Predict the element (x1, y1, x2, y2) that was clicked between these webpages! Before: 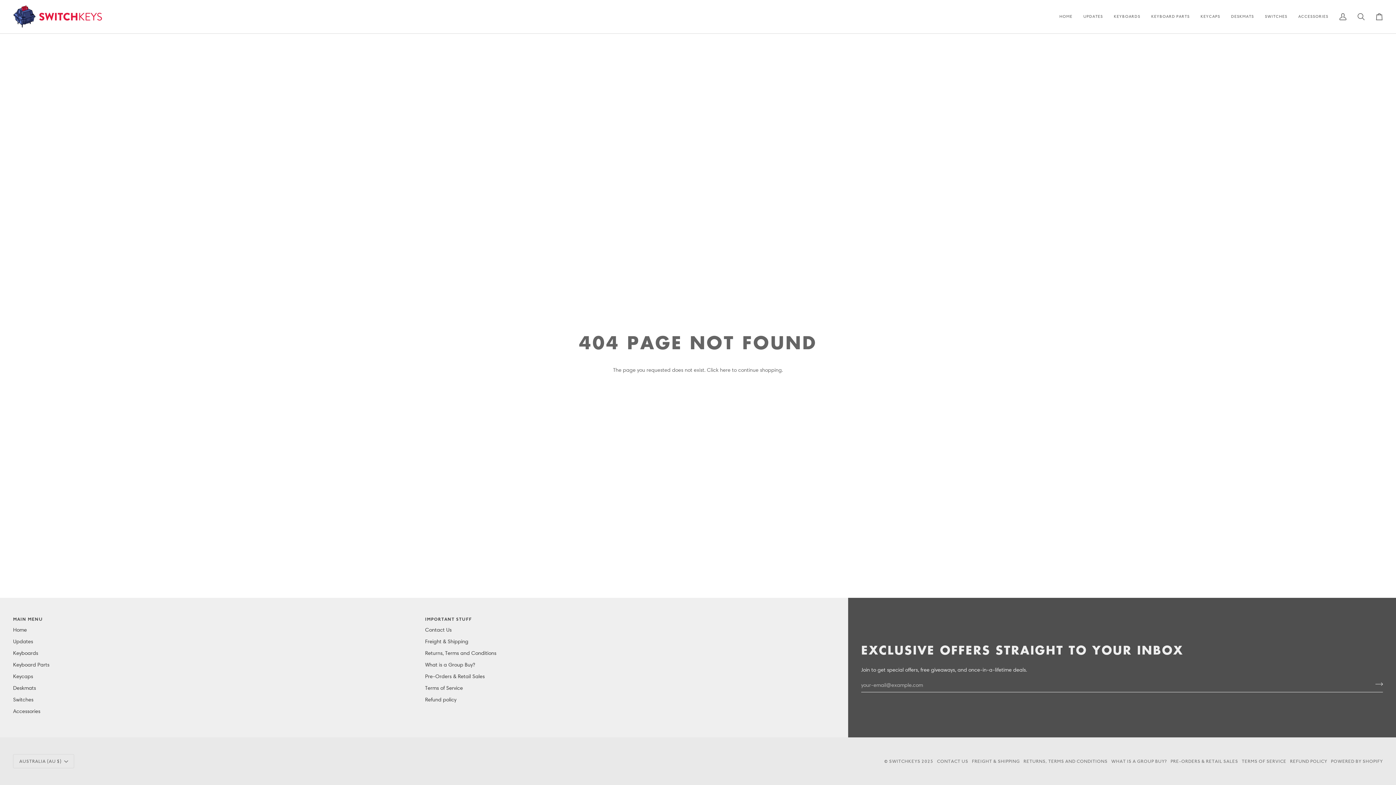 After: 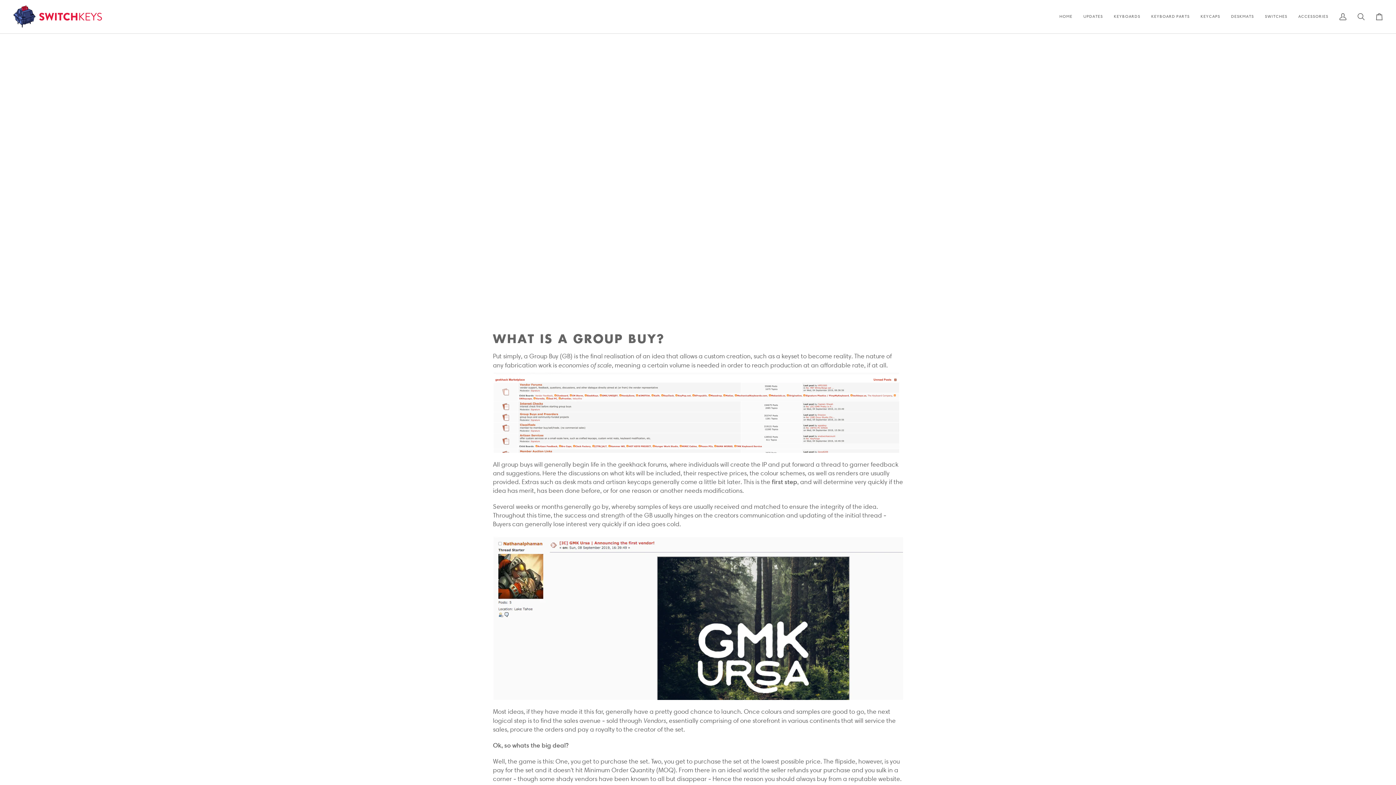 Action: label: What is a Group Buy? bbox: (425, 661, 475, 668)